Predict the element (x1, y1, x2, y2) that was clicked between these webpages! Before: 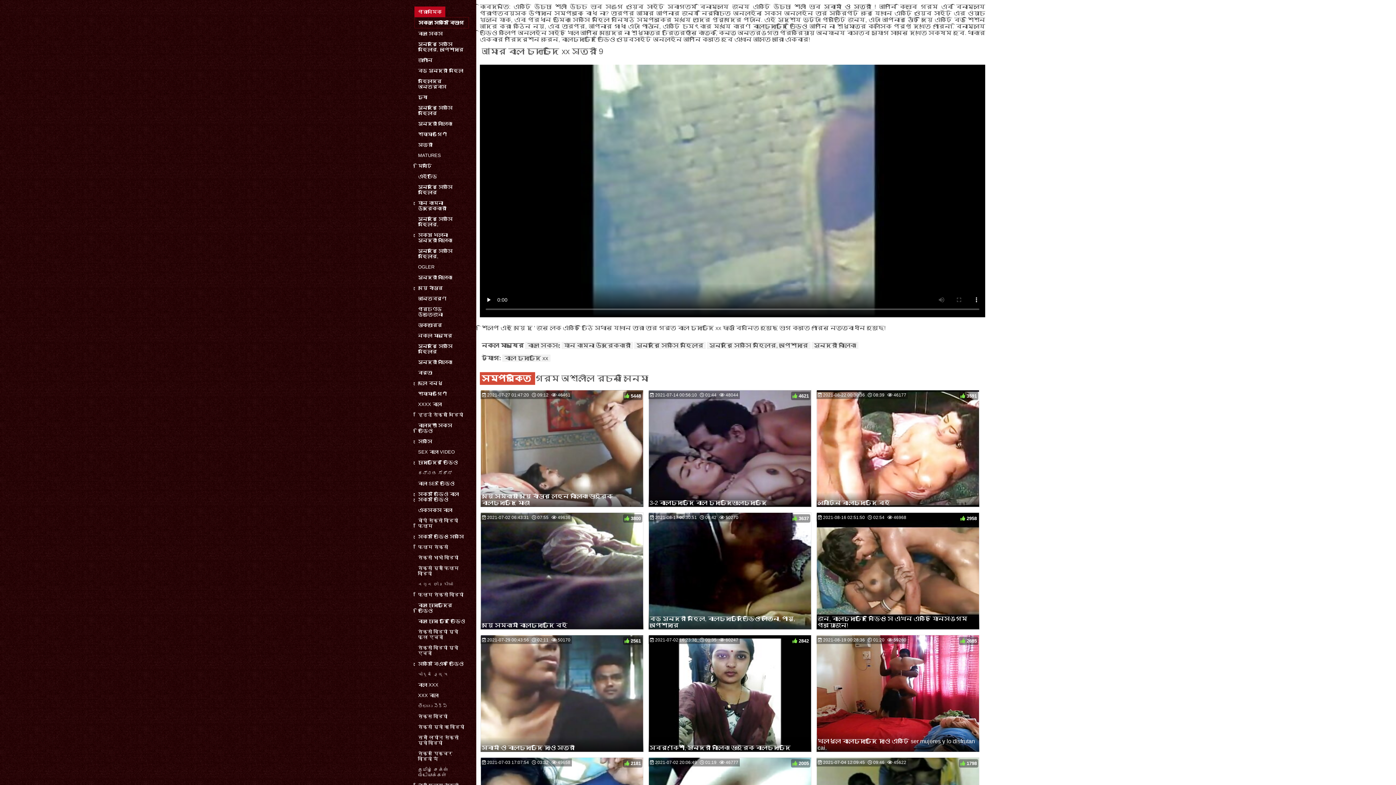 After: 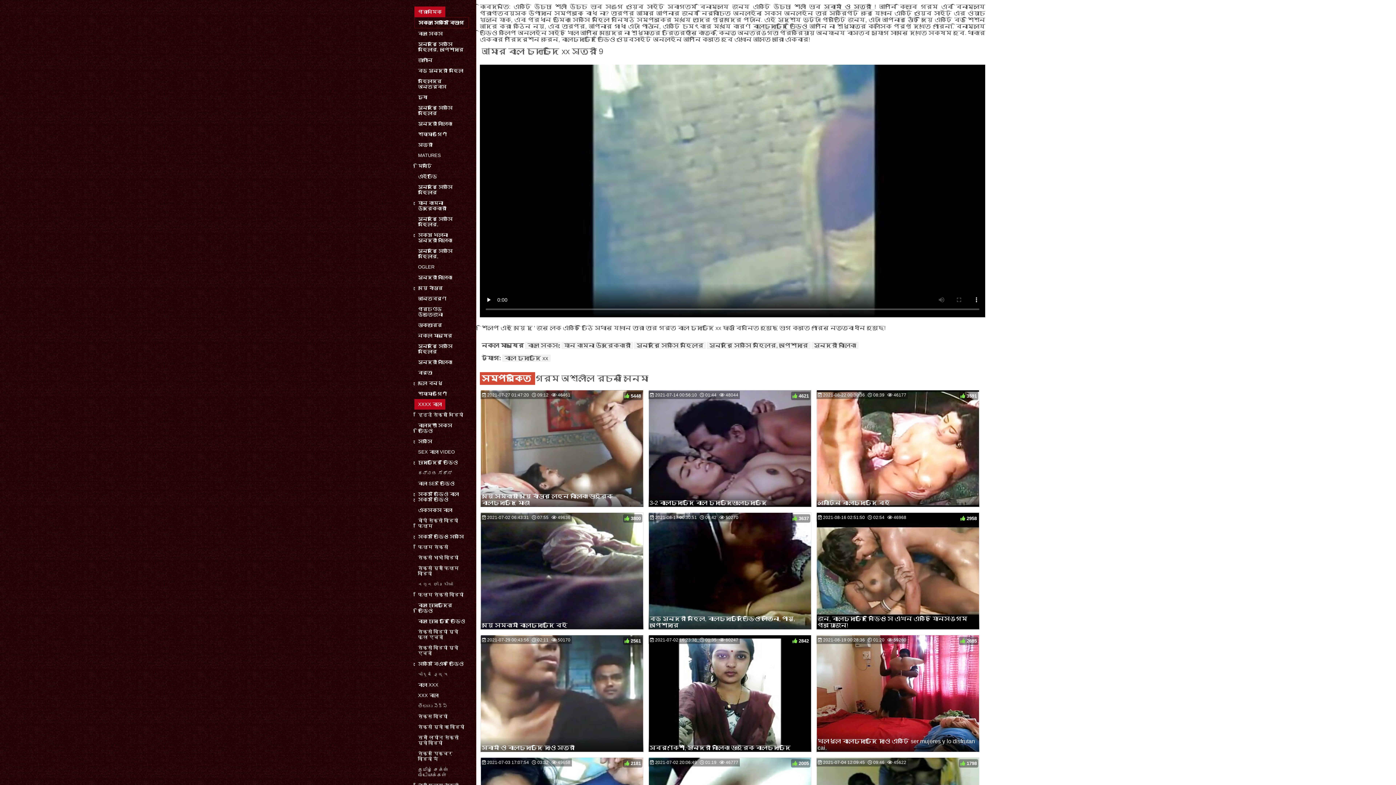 Action: bbox: (414, 399, 445, 409) label: XXXX বাংলা